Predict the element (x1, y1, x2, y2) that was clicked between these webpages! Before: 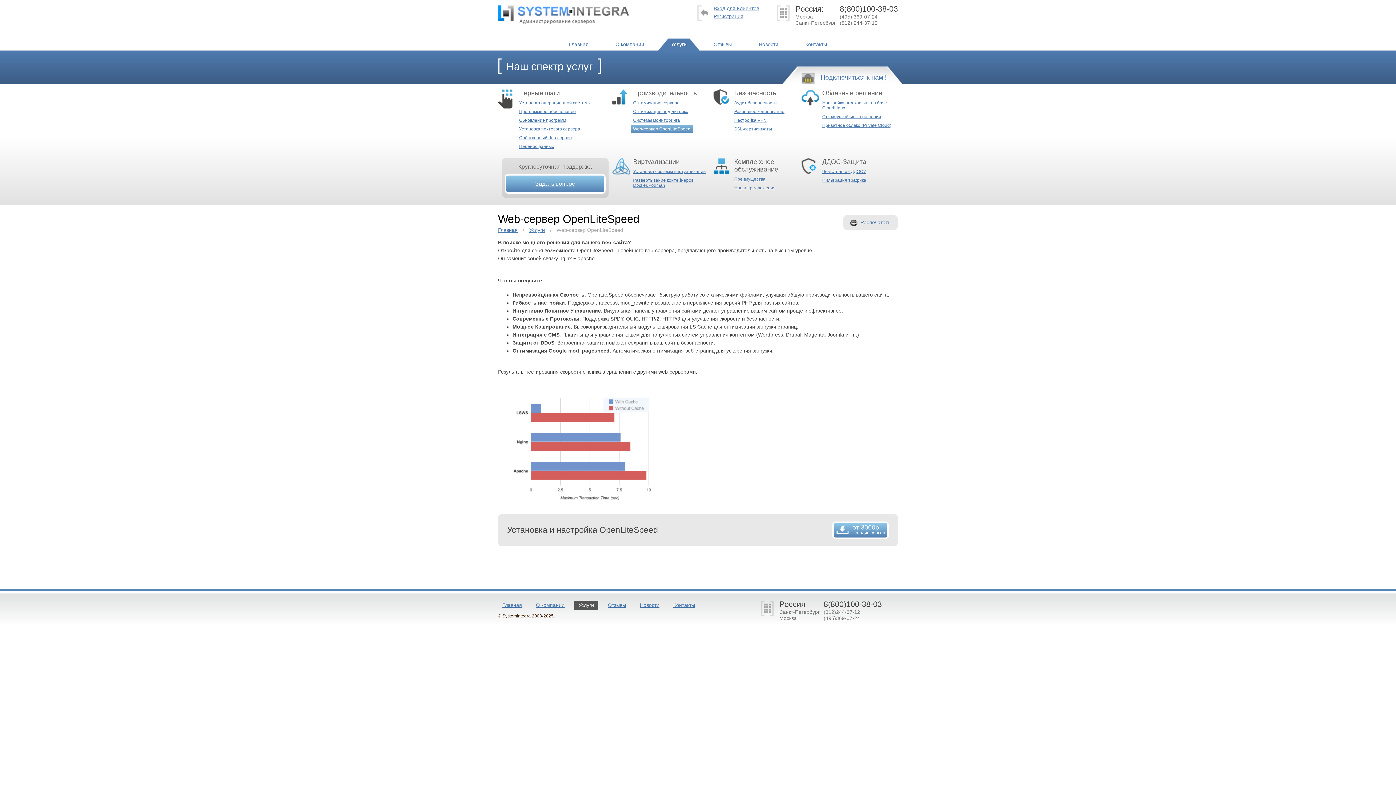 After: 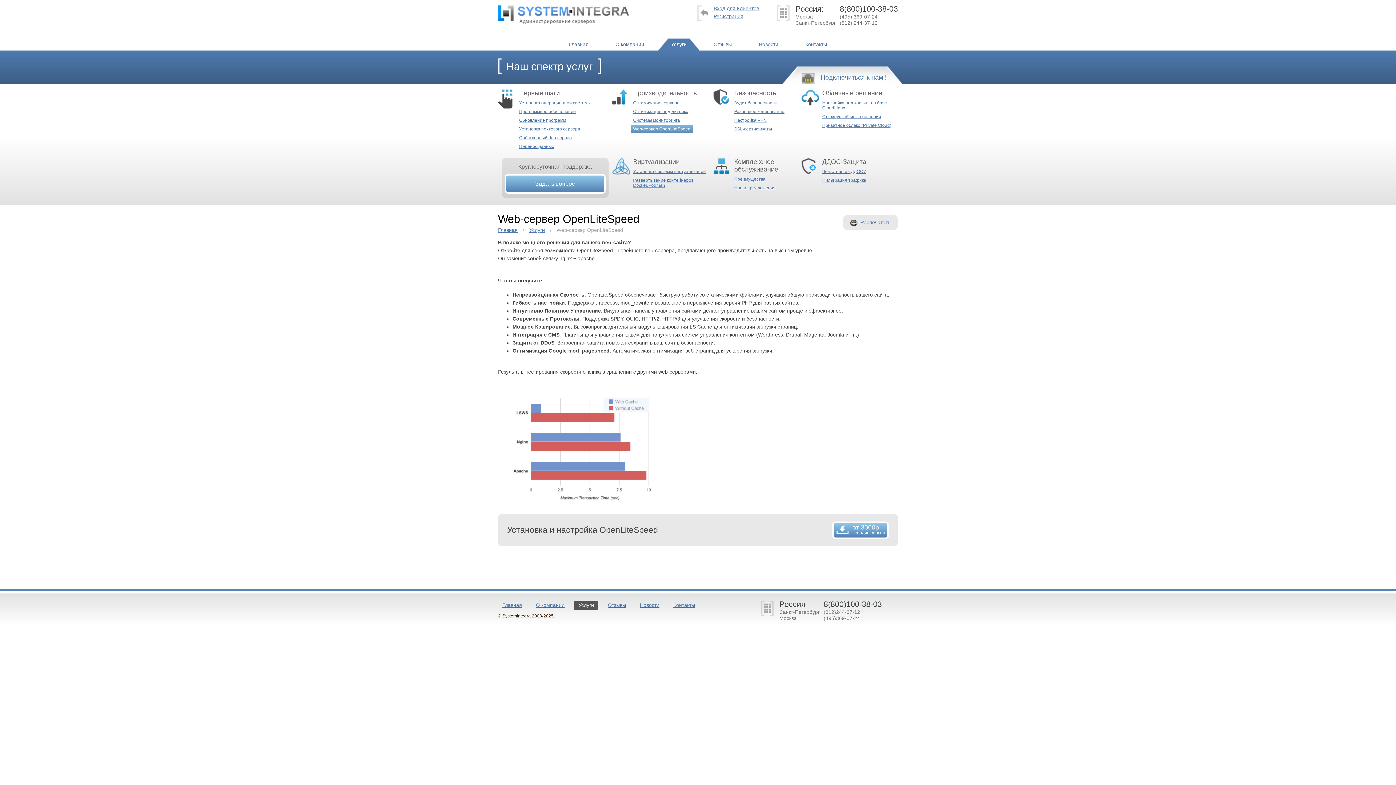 Action: bbox: (843, 214, 898, 230) label: Распечатать